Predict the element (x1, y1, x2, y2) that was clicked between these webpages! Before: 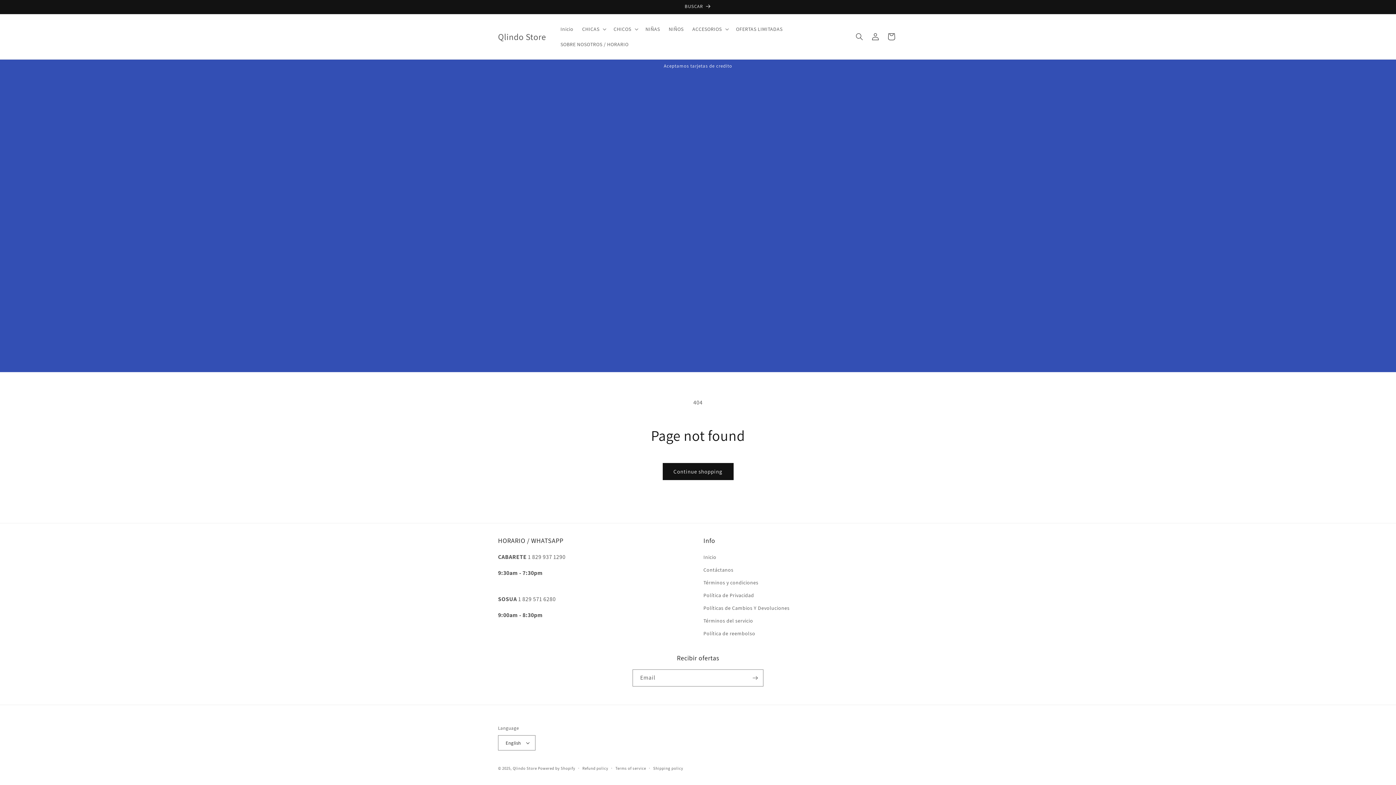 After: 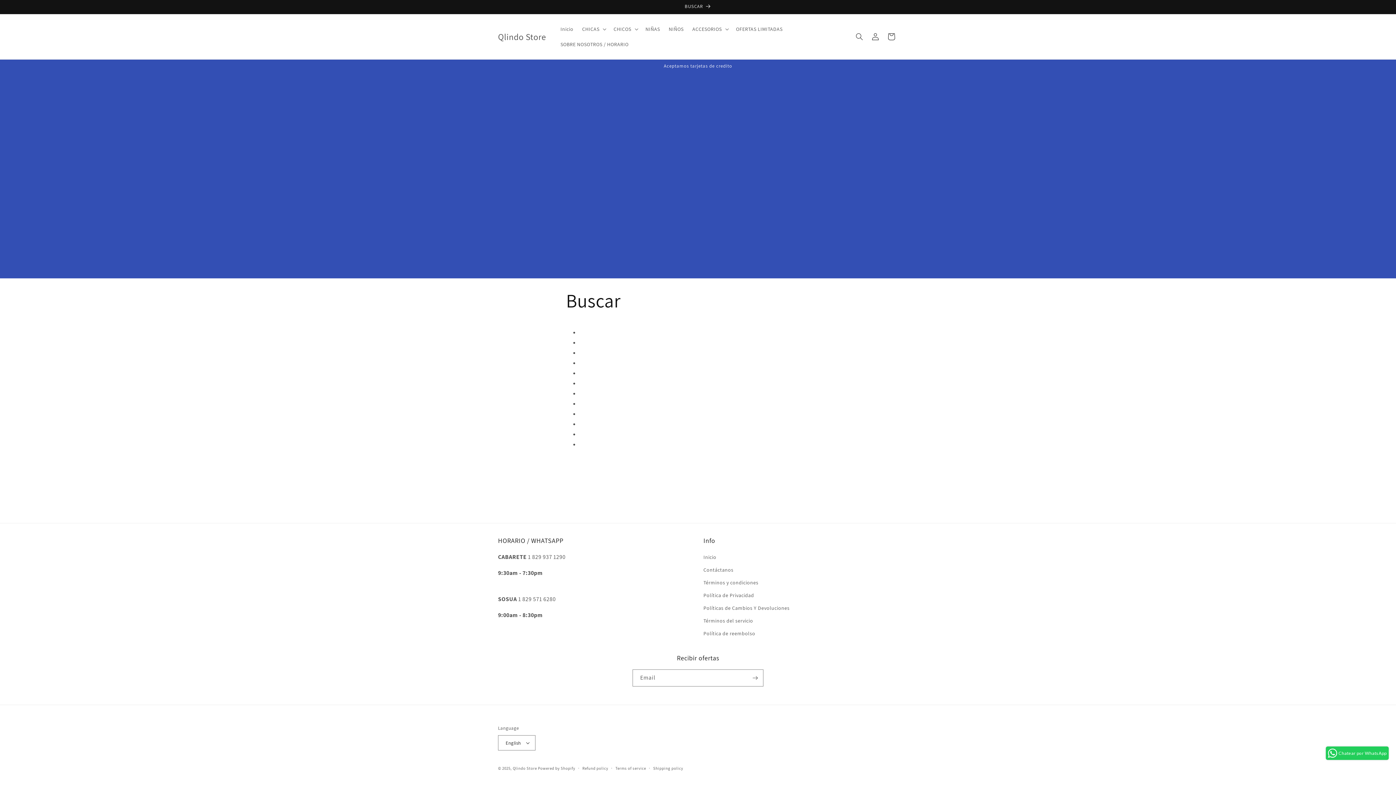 Action: label: BUSCAR bbox: (491, 0, 904, 13)